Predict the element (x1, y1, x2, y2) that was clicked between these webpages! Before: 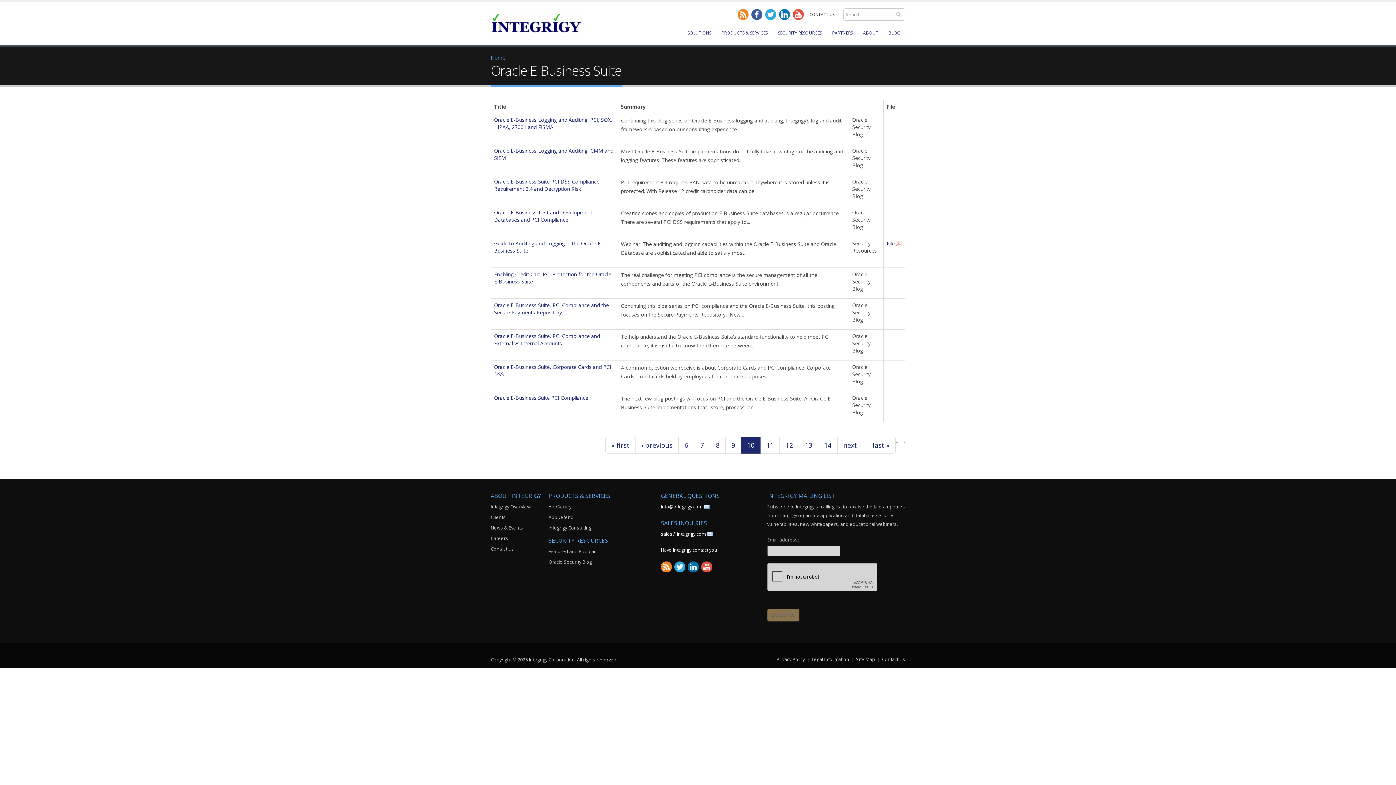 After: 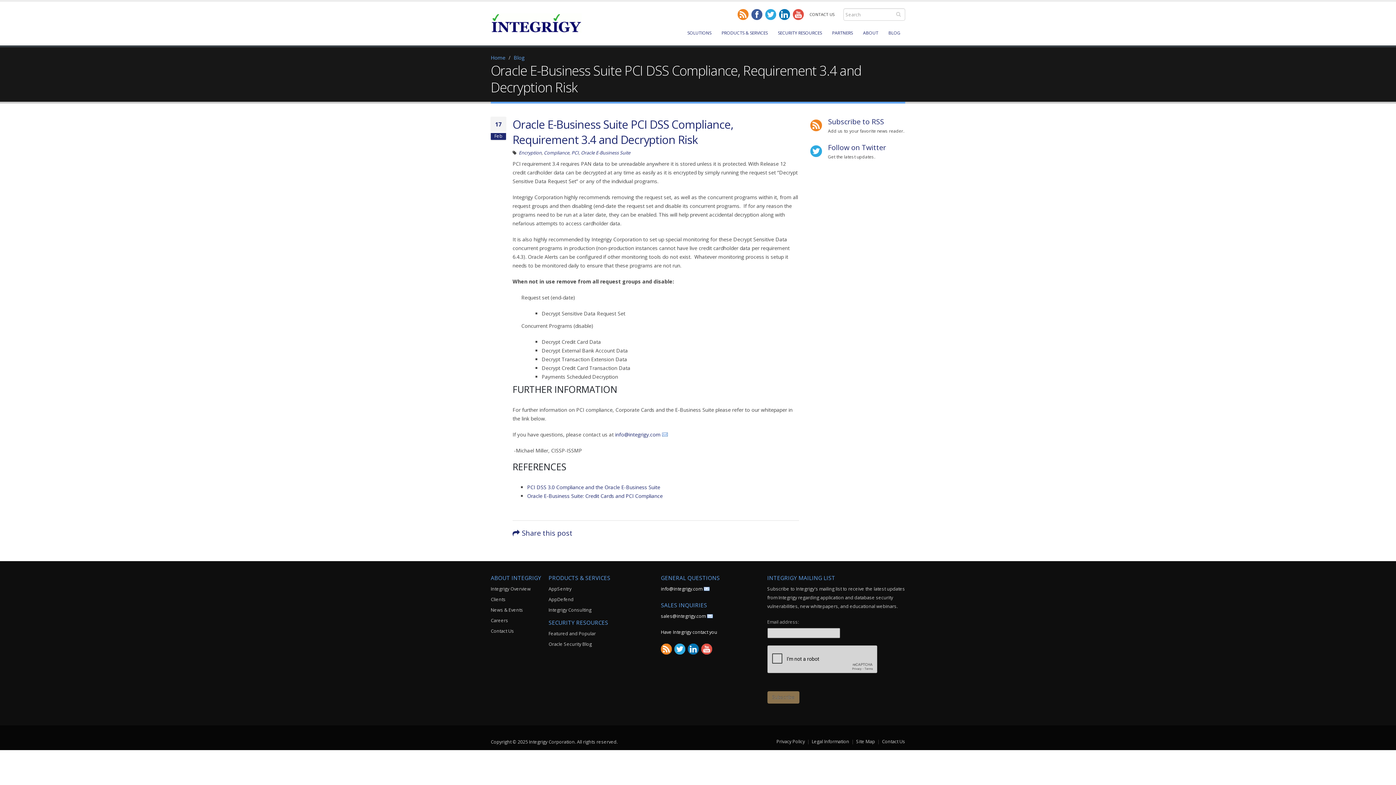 Action: label: Oracle E-Business Suite PCI DSS Compliance, Requirement 3.4 and Decryption Risk bbox: (494, 178, 601, 192)